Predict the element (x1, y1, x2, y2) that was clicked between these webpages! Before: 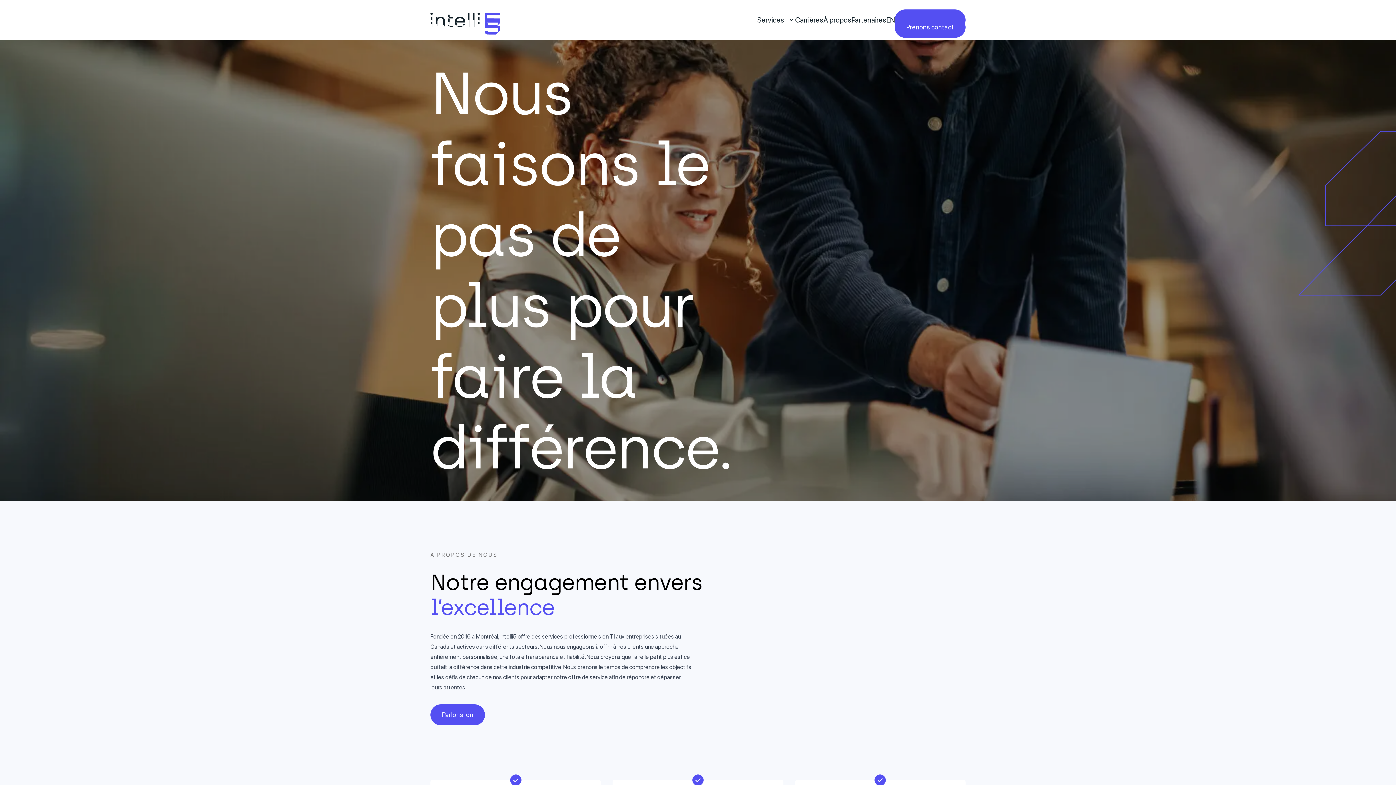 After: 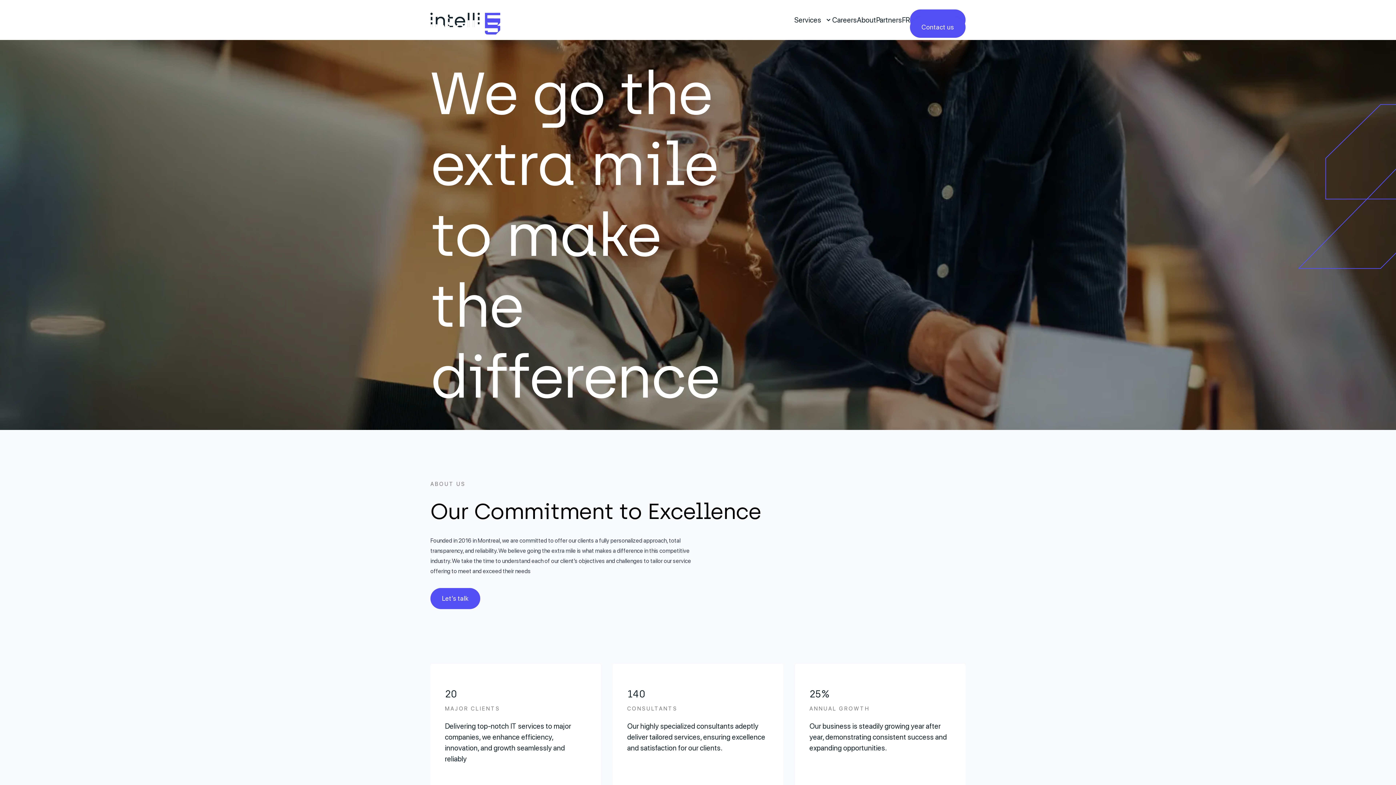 Action: label: EN bbox: (886, 0, 894, 54)